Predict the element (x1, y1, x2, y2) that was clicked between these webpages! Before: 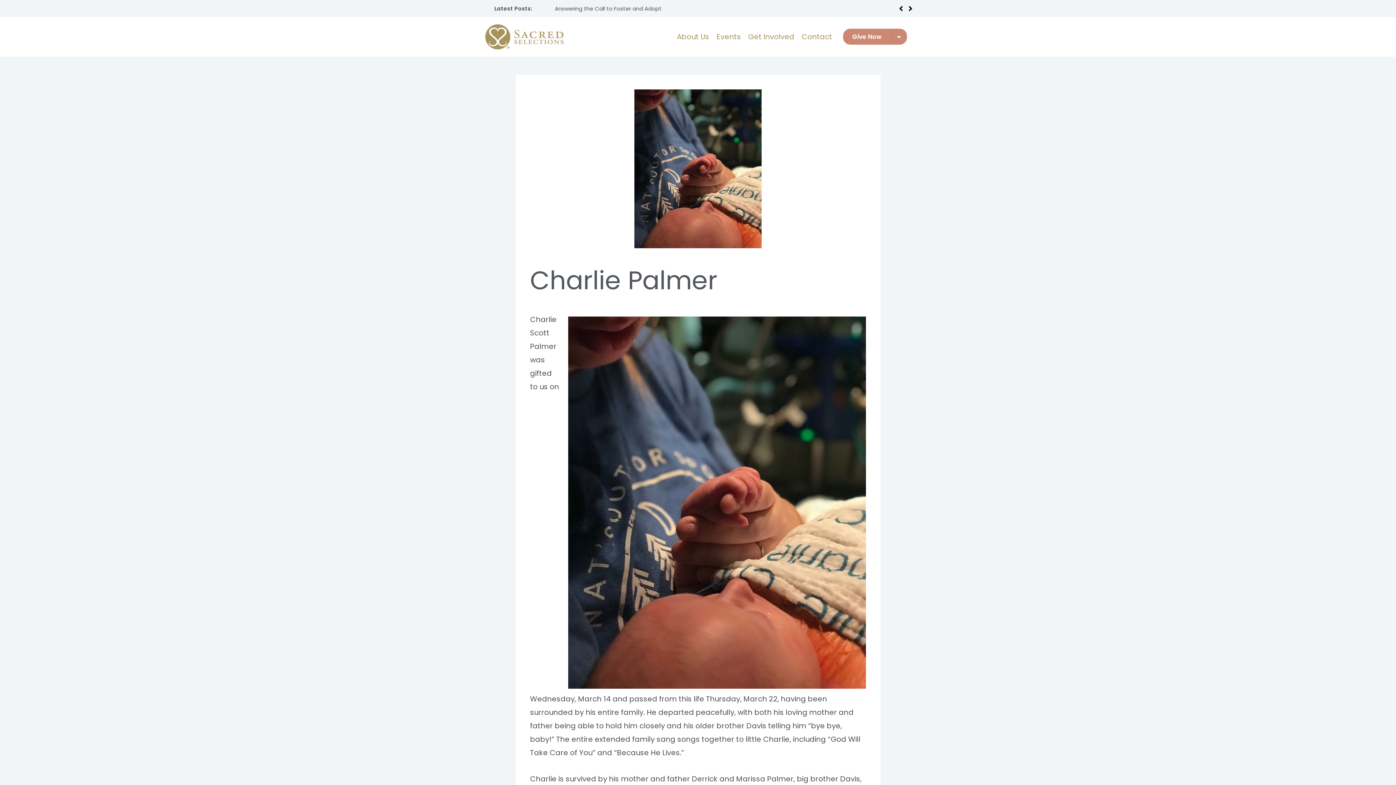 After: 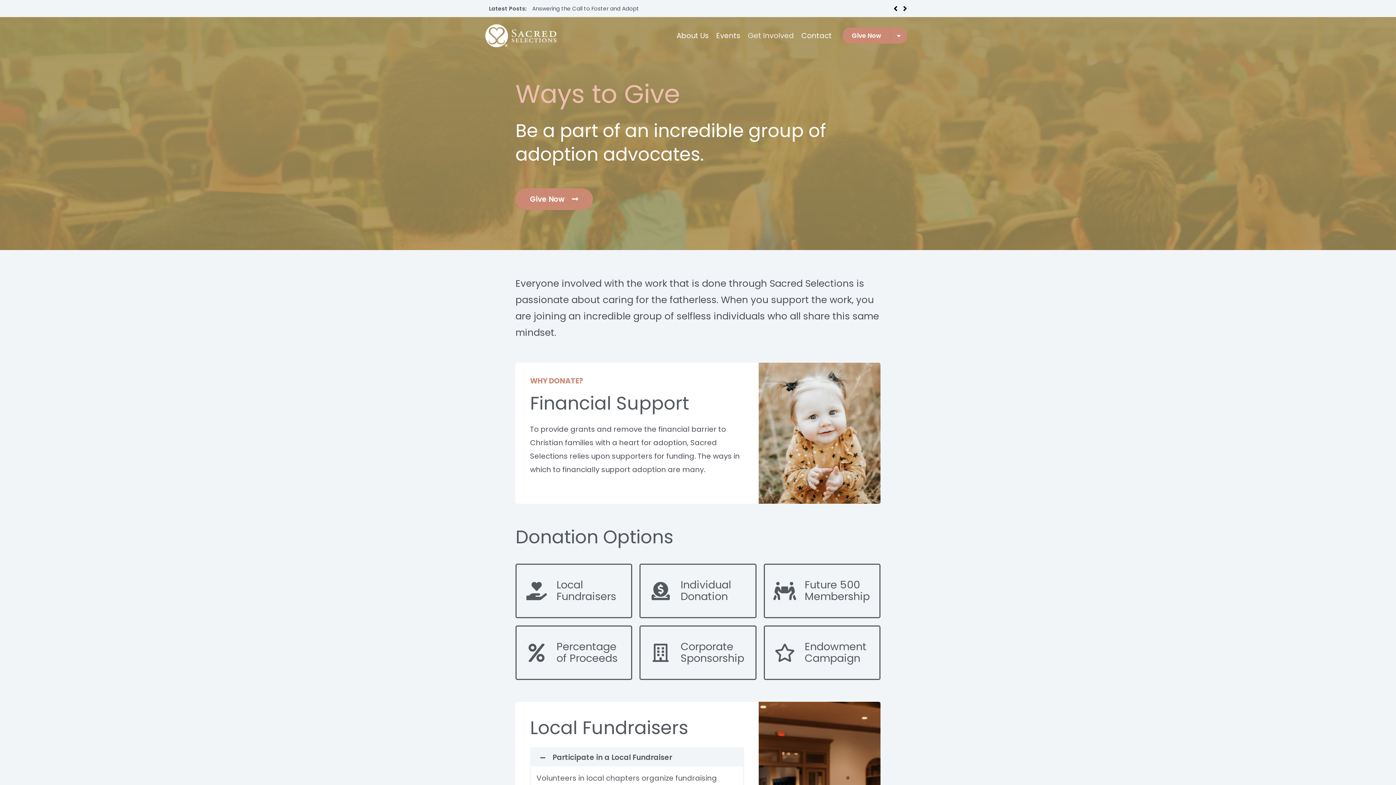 Action: bbox: (744, 22, 798, 51) label: Get Involved